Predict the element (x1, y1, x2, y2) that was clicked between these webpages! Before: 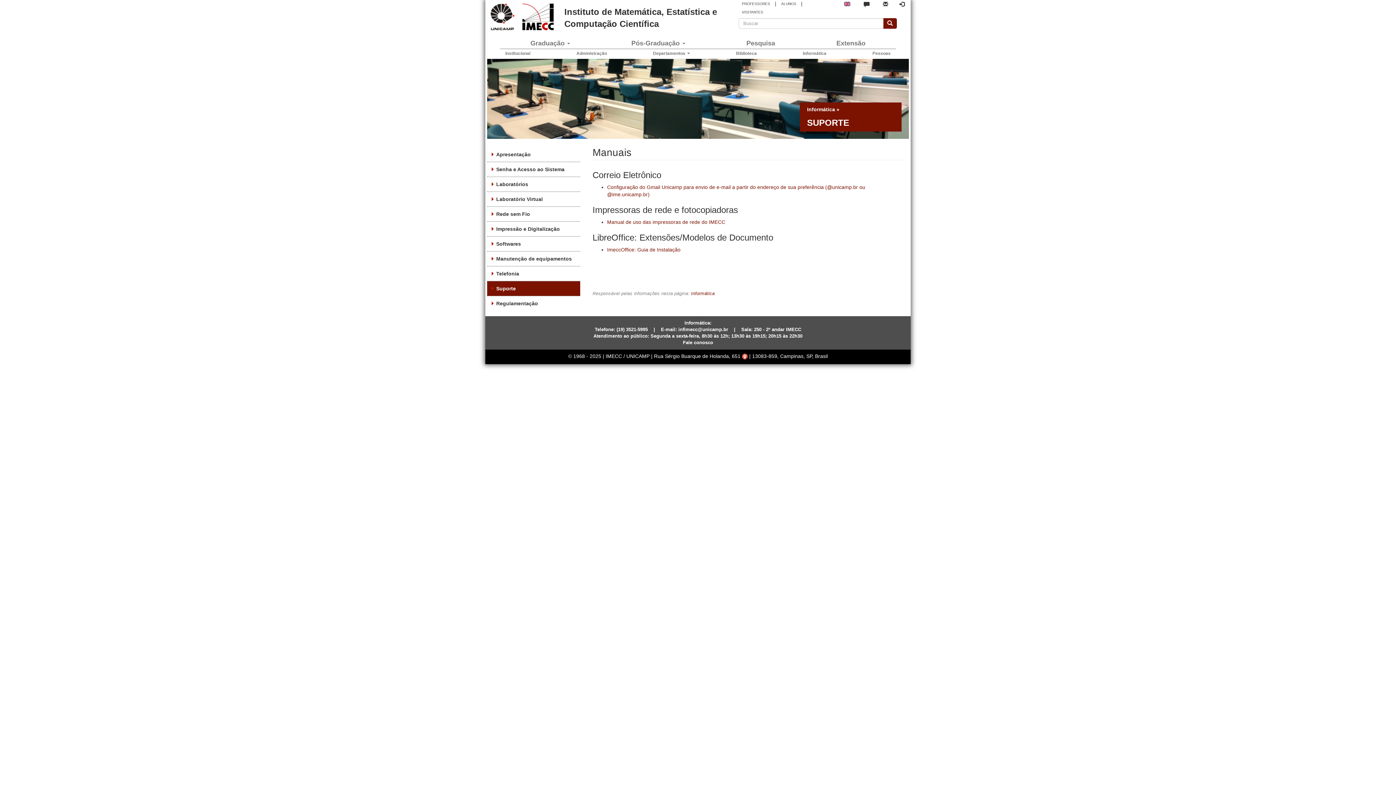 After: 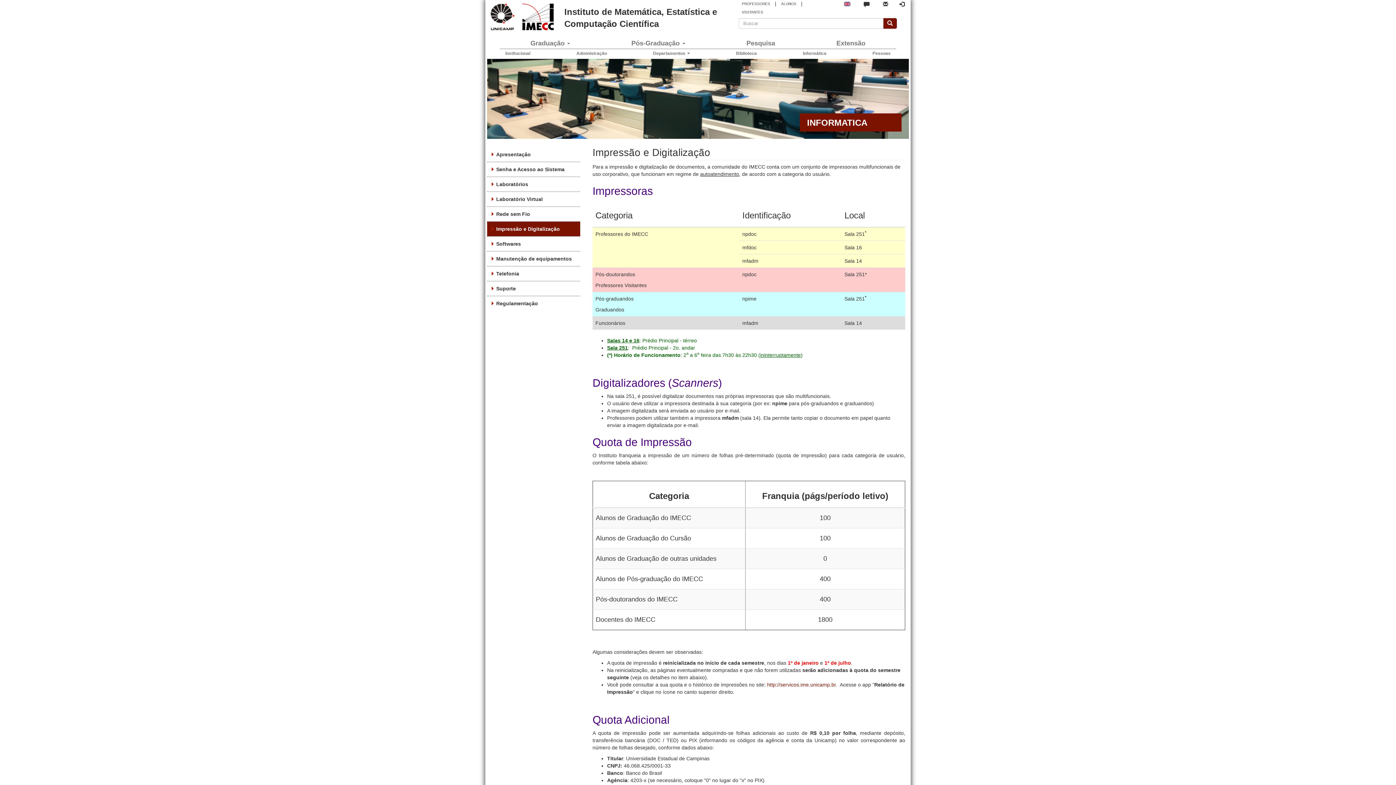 Action: bbox: (487, 221, 580, 236) label: Impressão e Digitalização